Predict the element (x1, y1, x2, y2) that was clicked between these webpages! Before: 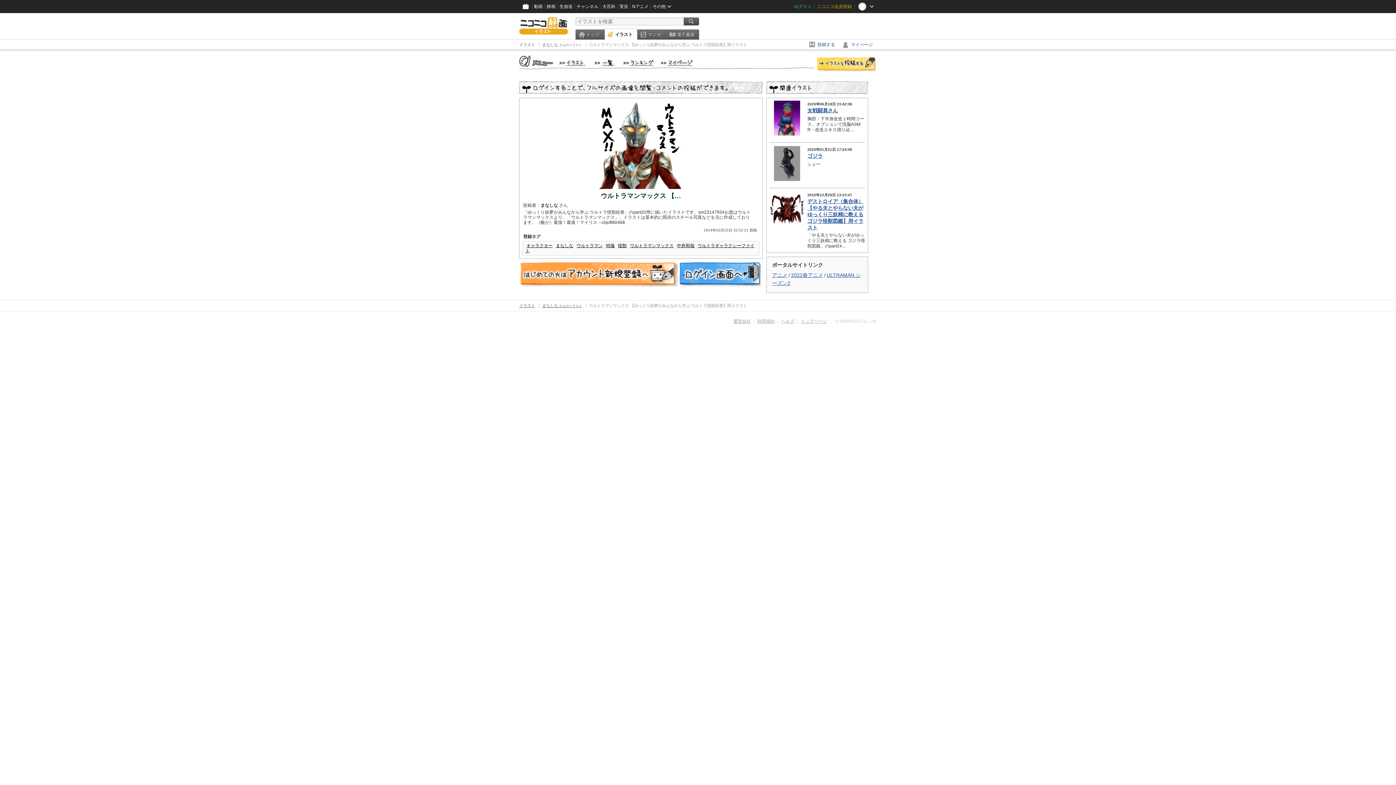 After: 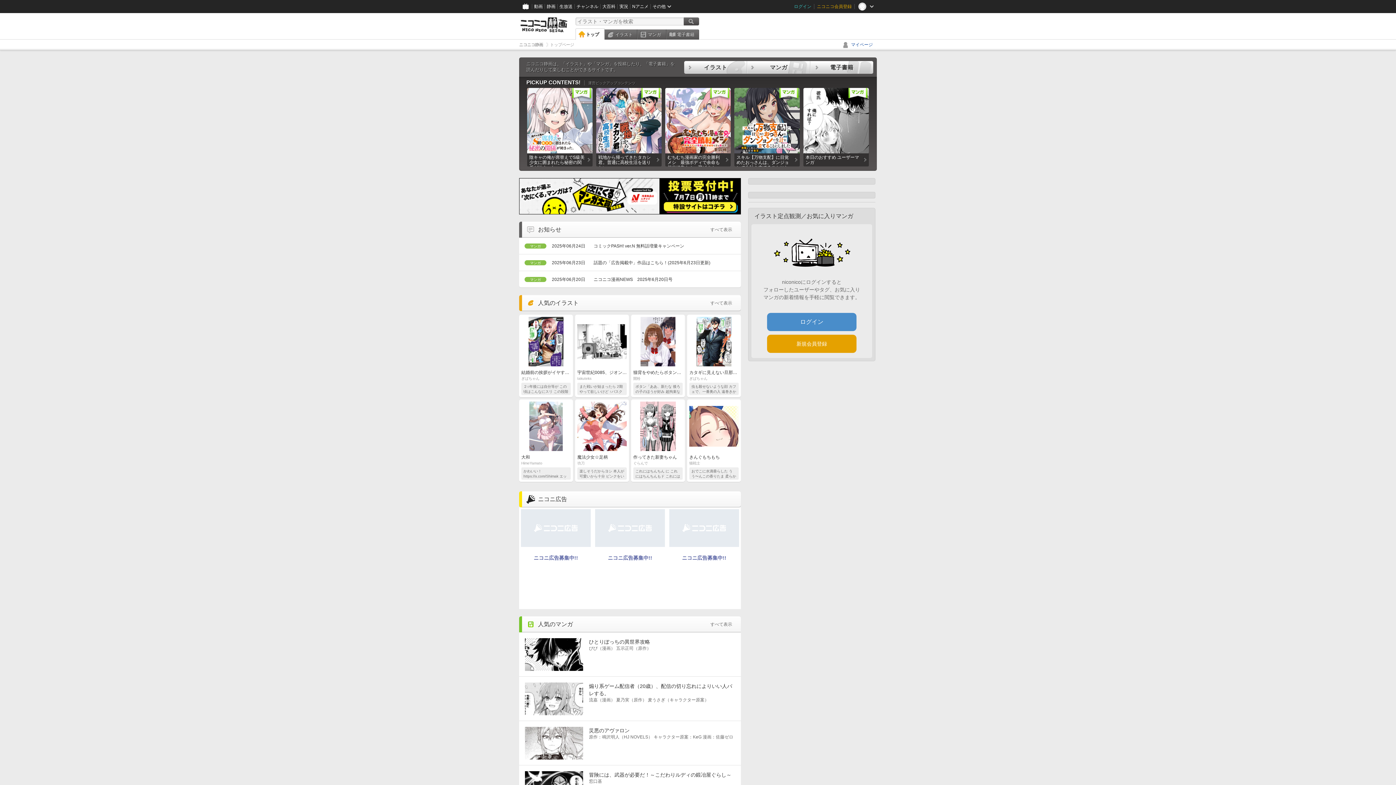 Action: bbox: (575, 29, 604, 39) label: トップ